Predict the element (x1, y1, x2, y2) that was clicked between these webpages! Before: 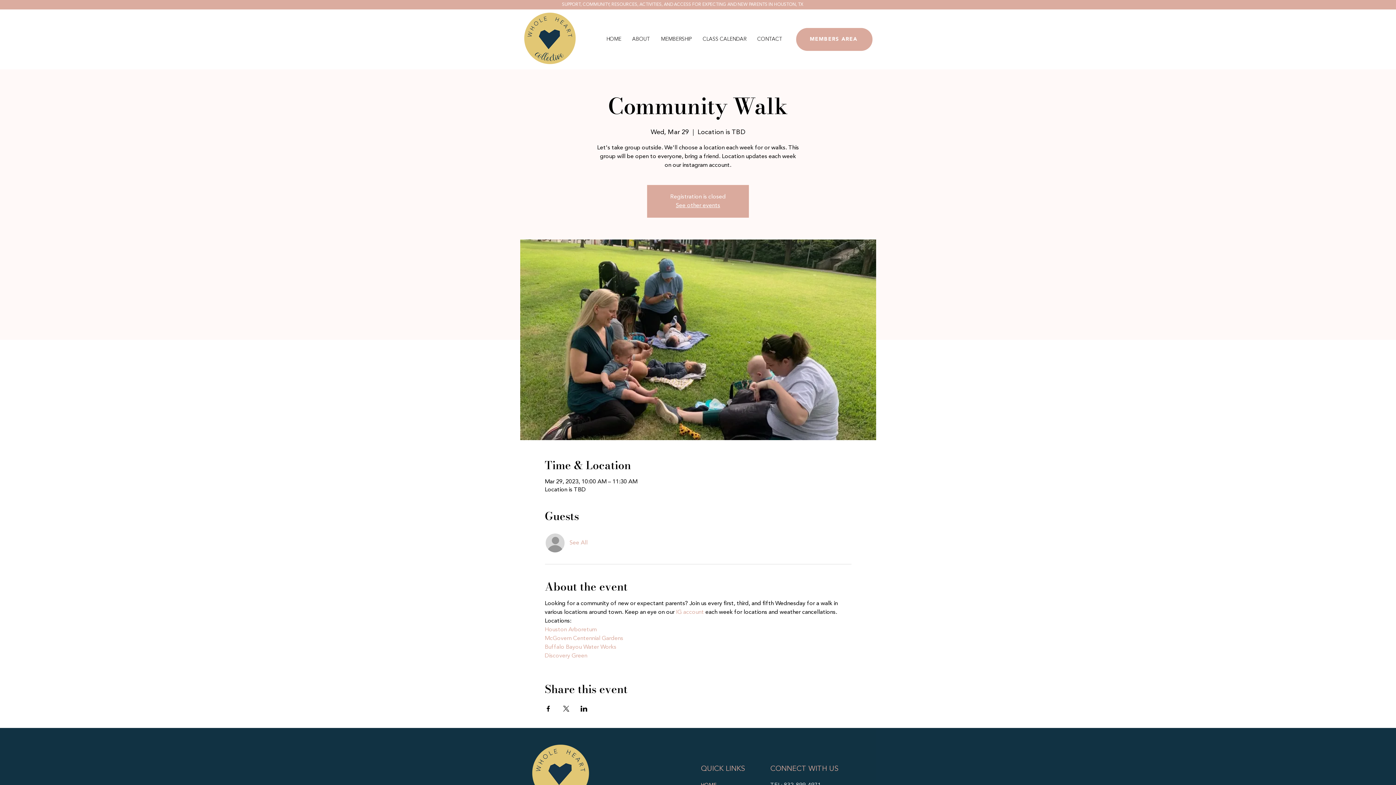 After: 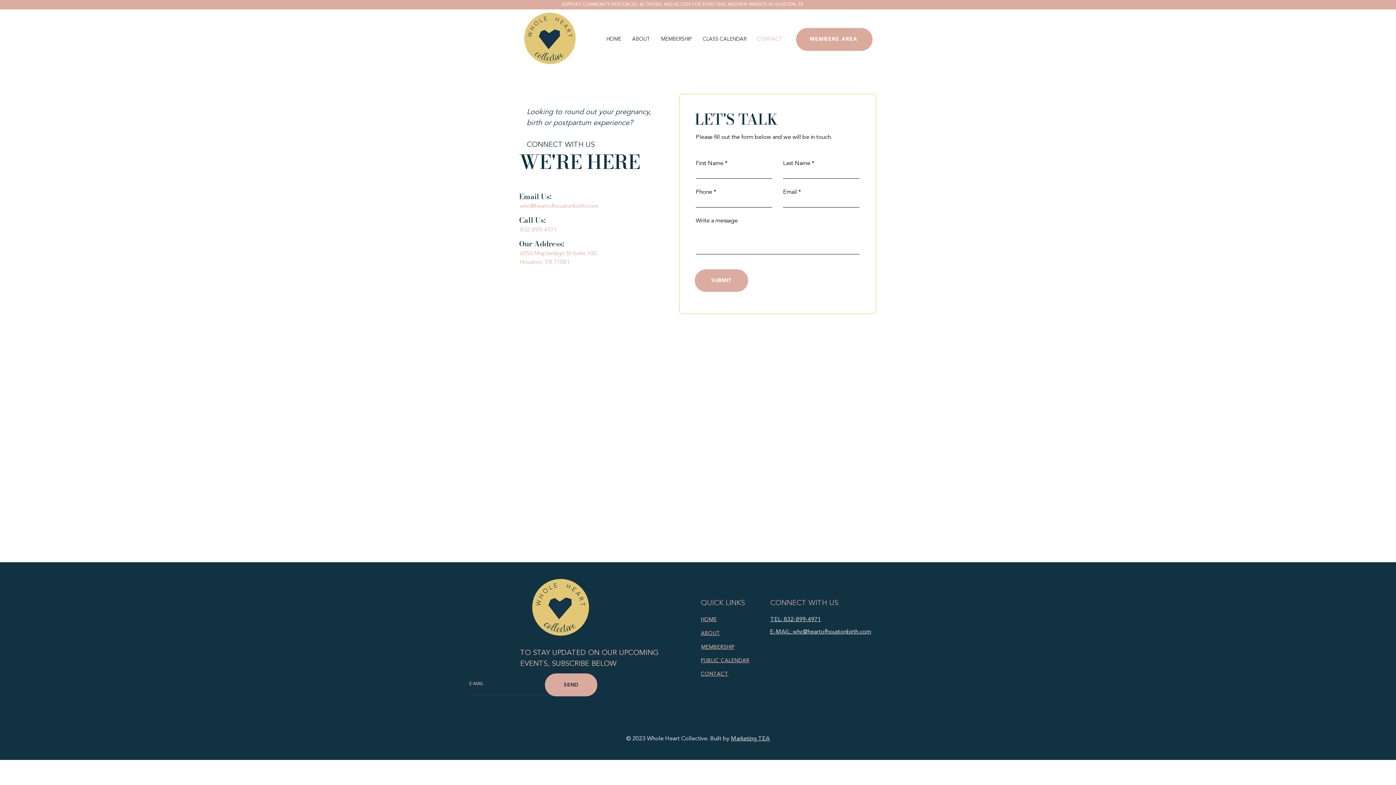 Action: label: CONTACT bbox: (752, 28, 788, 50)